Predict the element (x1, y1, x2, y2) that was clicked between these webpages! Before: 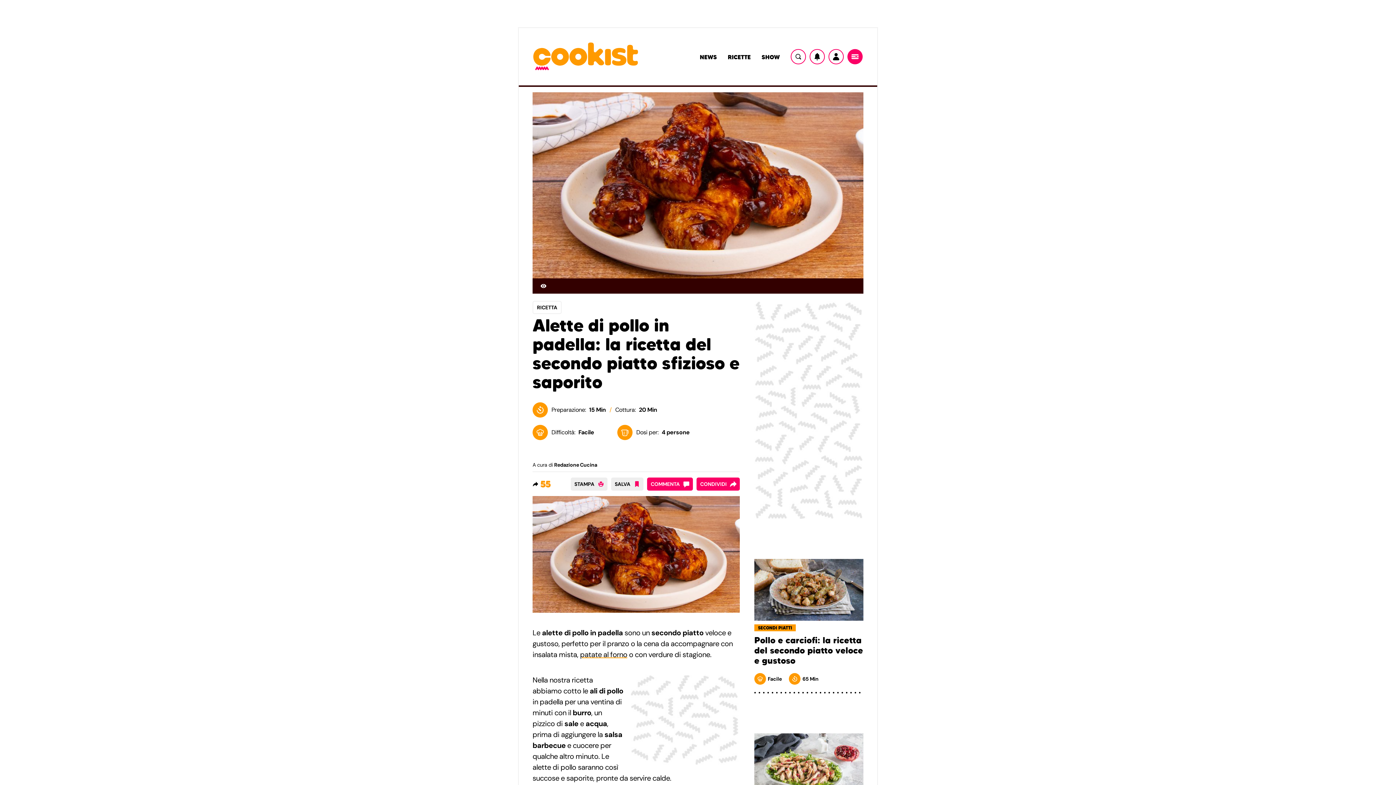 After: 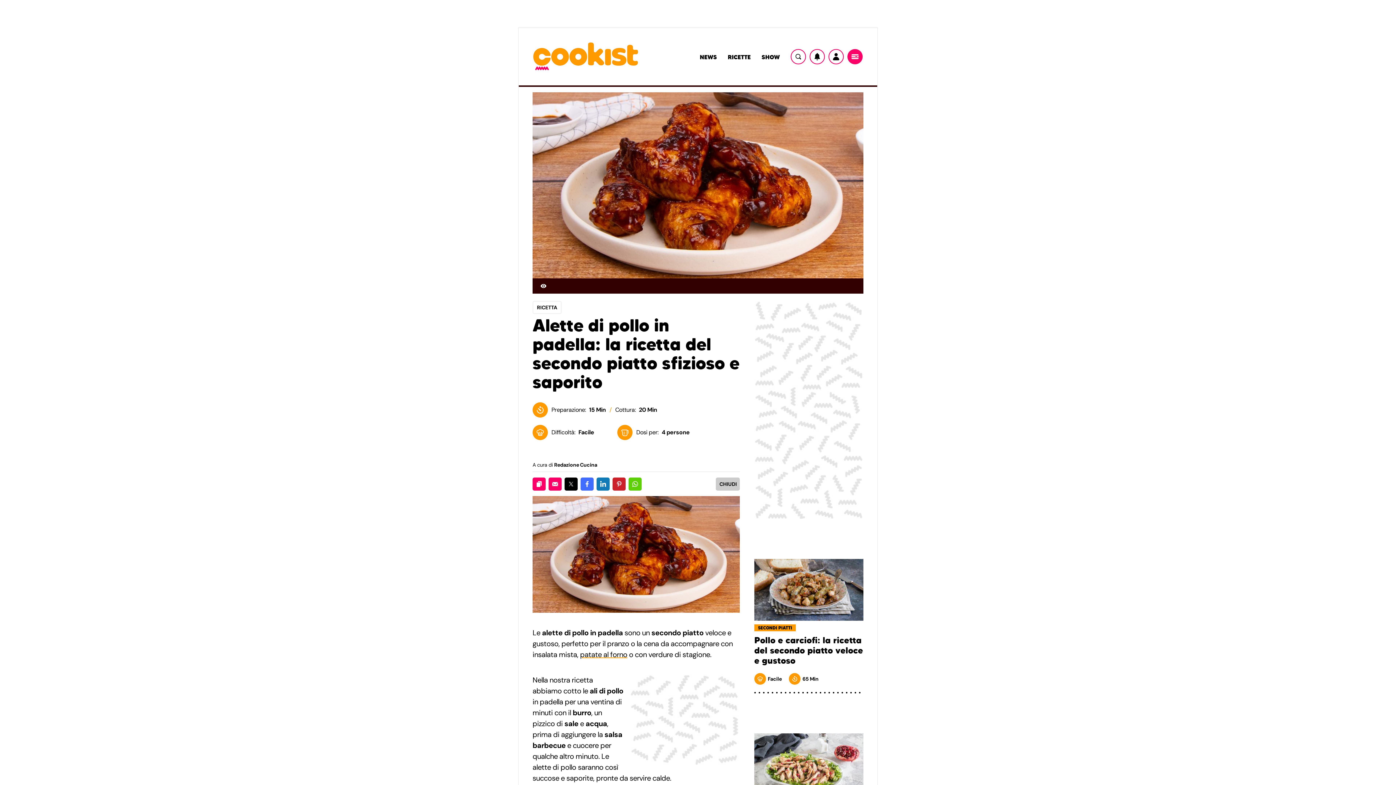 Action: label: CONDIVIDI bbox: (696, 477, 740, 490)